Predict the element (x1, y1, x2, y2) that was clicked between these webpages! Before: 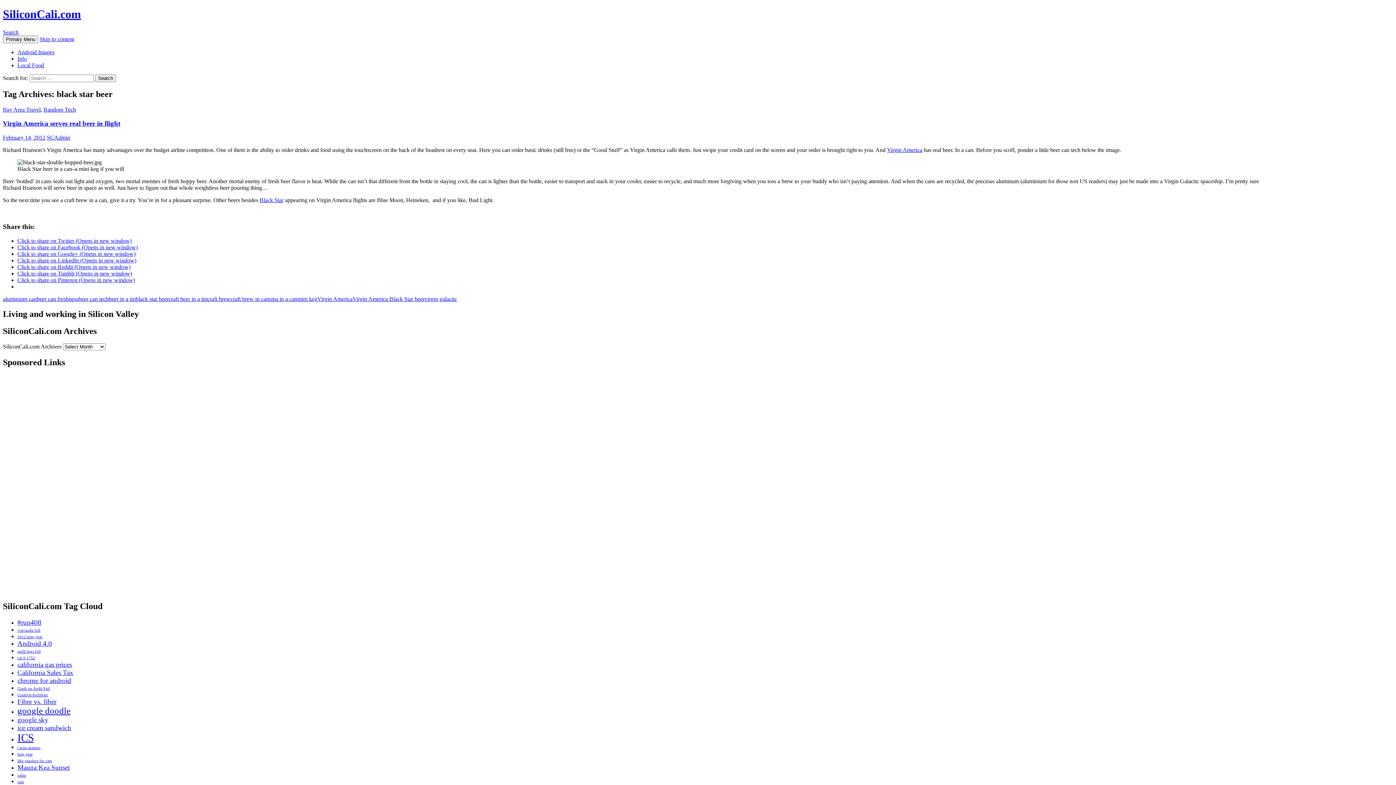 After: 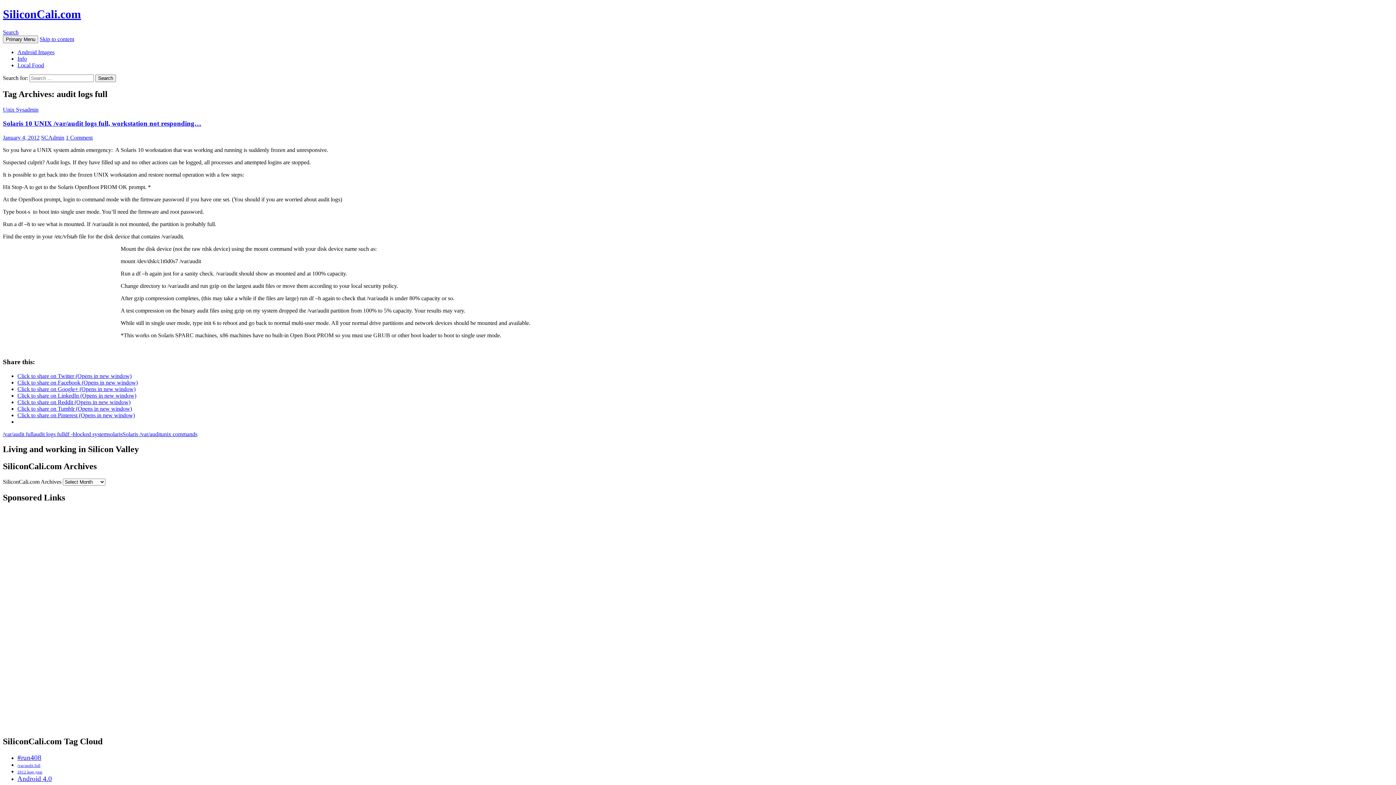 Action: label: audit logs full (1 item) bbox: (17, 649, 40, 653)